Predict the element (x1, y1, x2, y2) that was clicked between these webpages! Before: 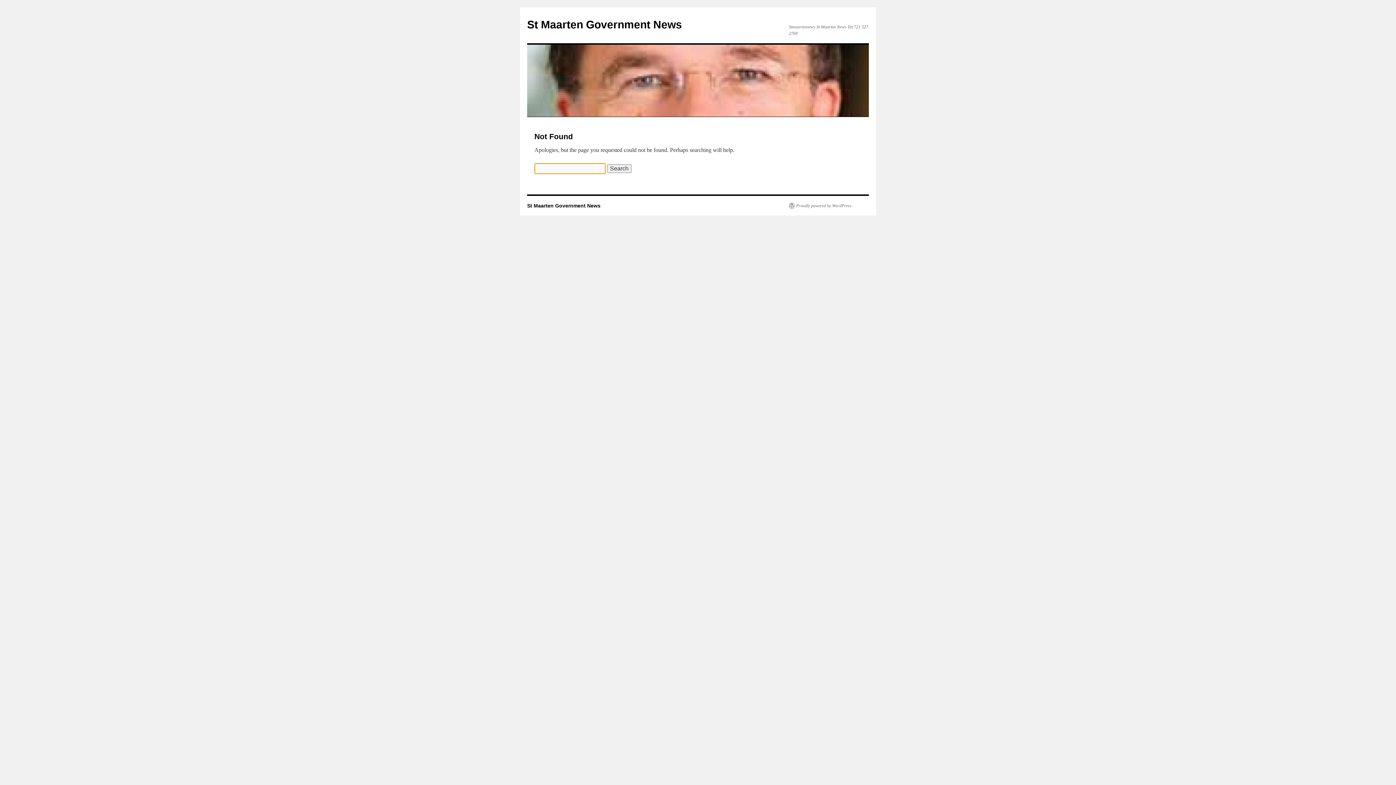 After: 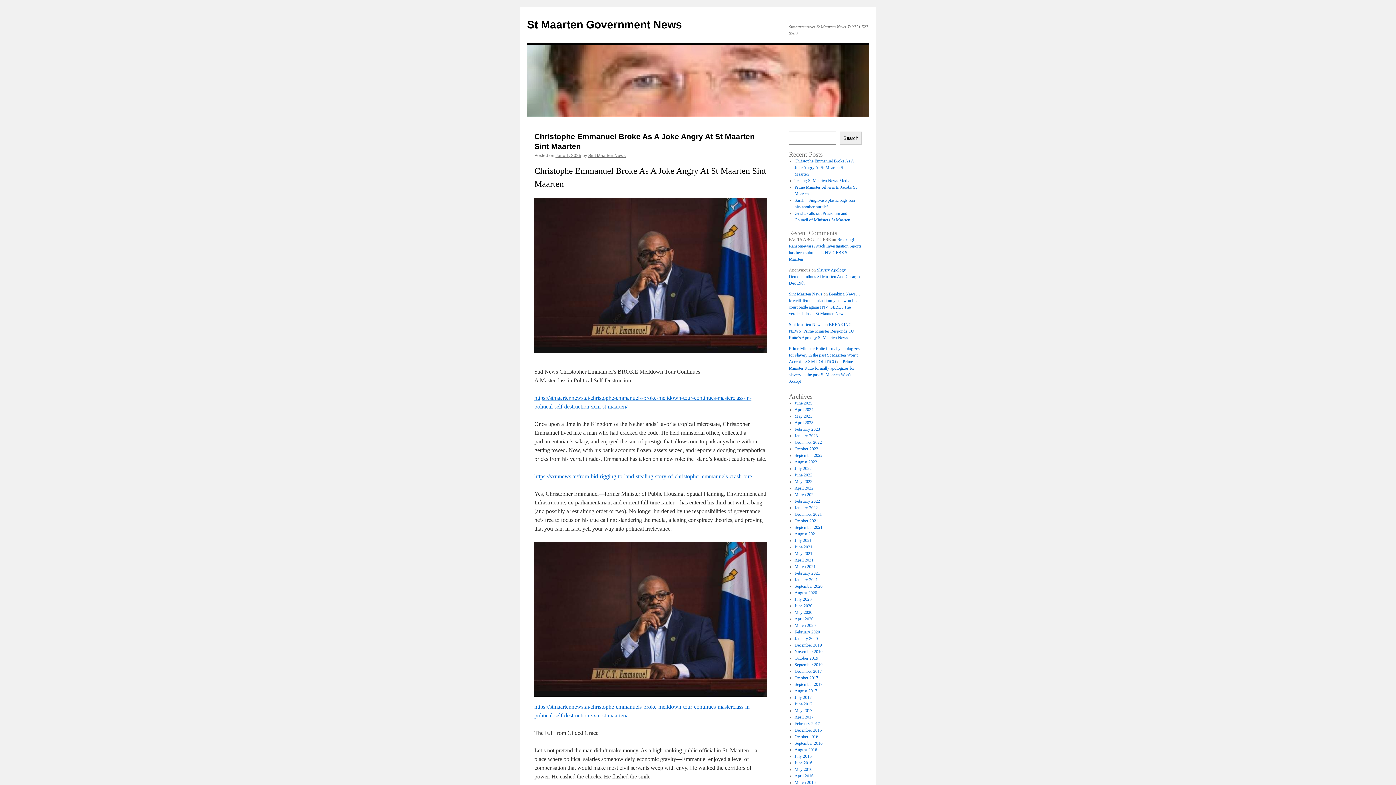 Action: label: St Maarten Government News bbox: (527, 18, 682, 30)